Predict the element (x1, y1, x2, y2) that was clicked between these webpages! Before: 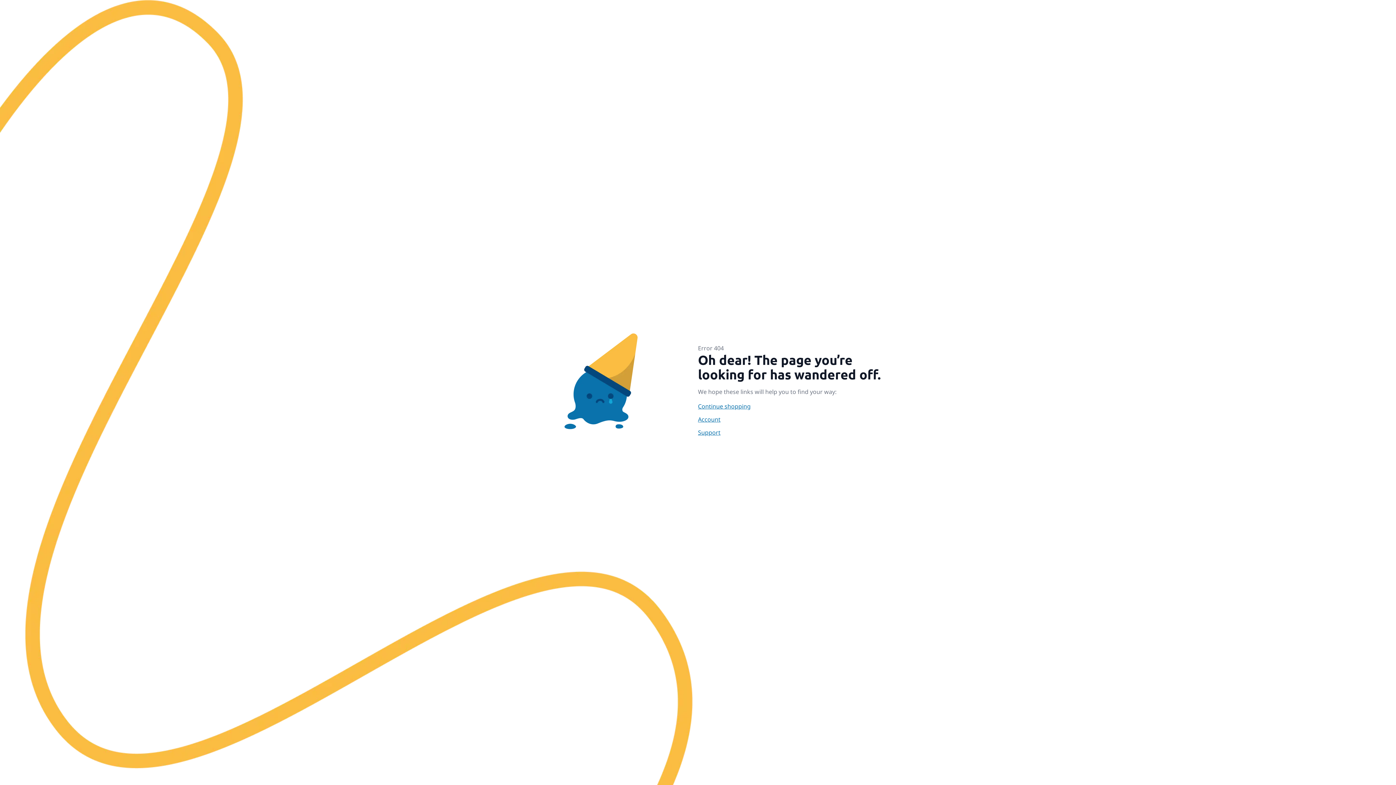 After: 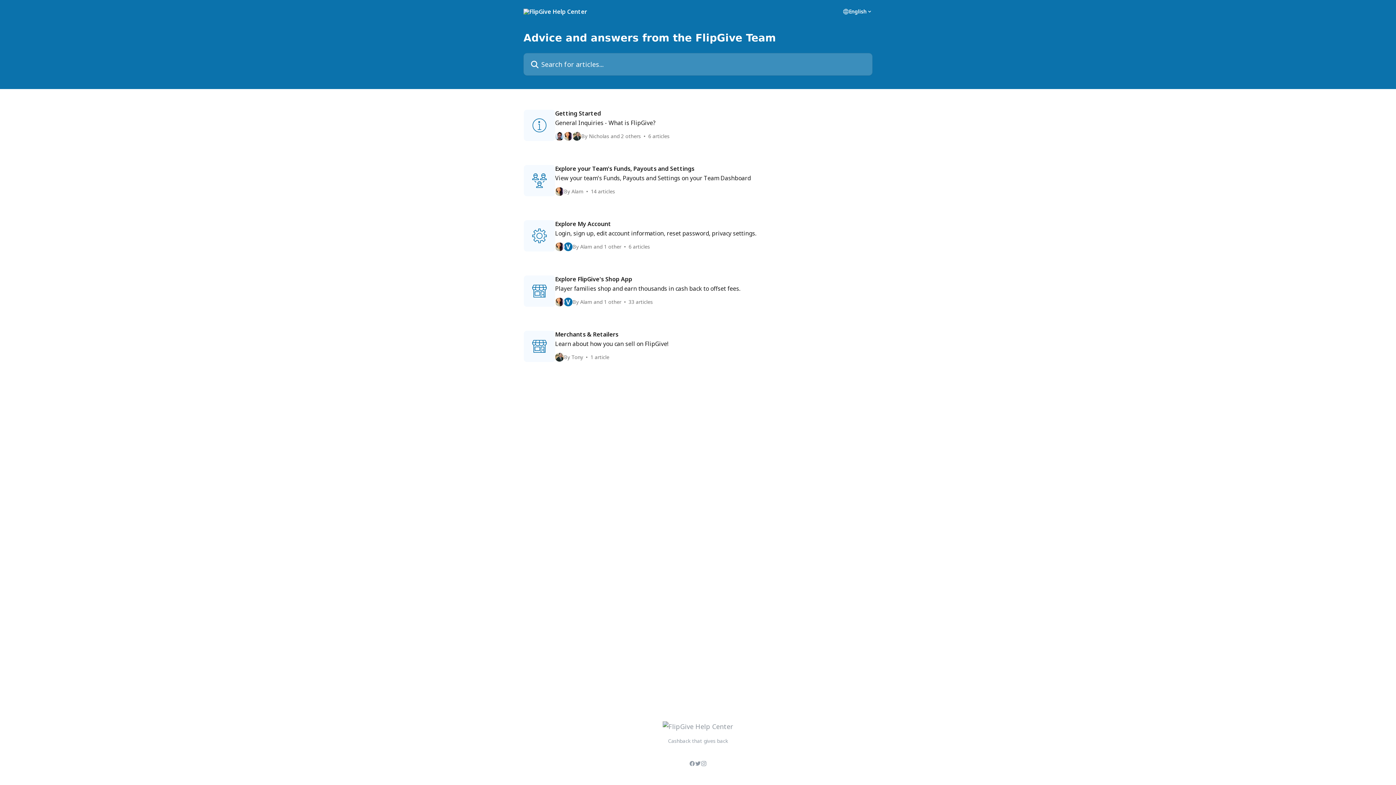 Action: label: Support bbox: (698, 428, 896, 437)